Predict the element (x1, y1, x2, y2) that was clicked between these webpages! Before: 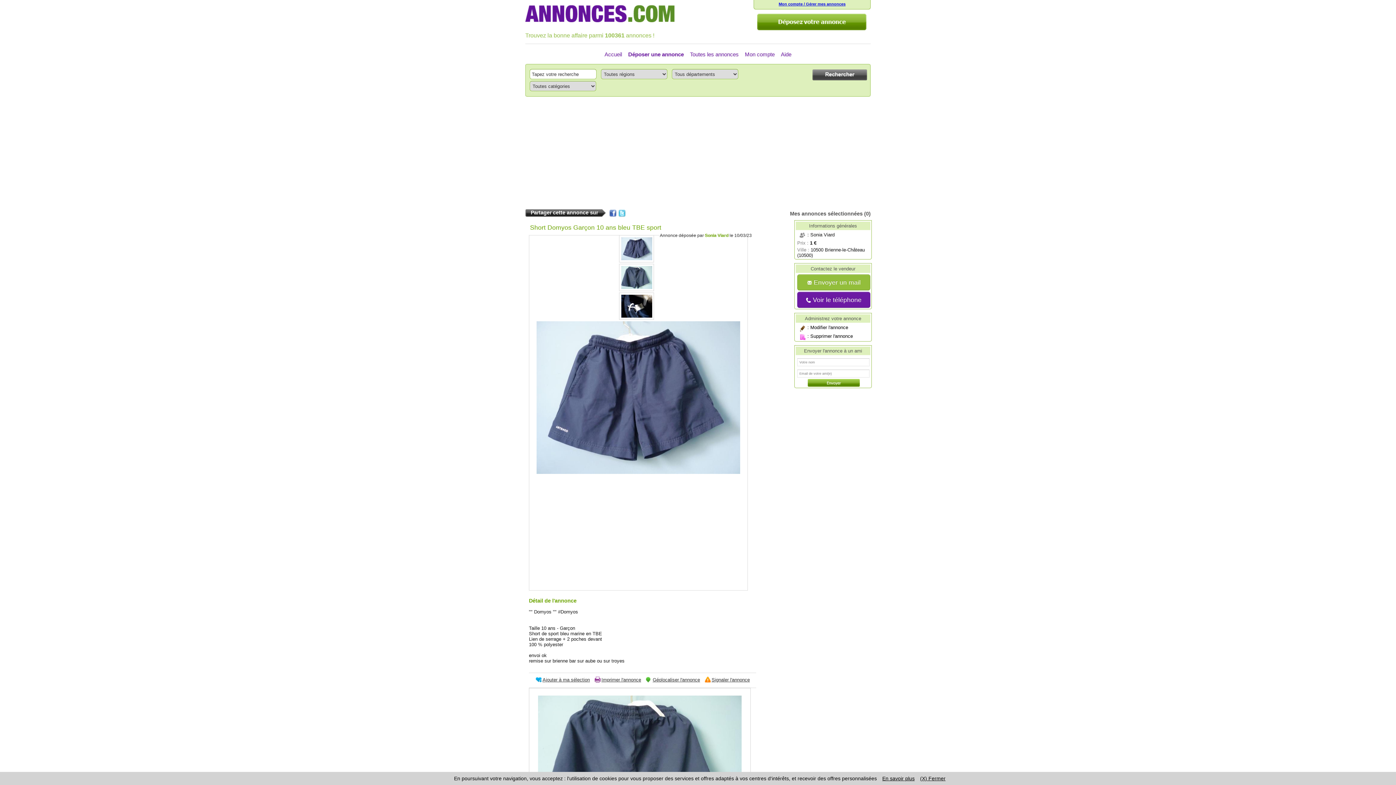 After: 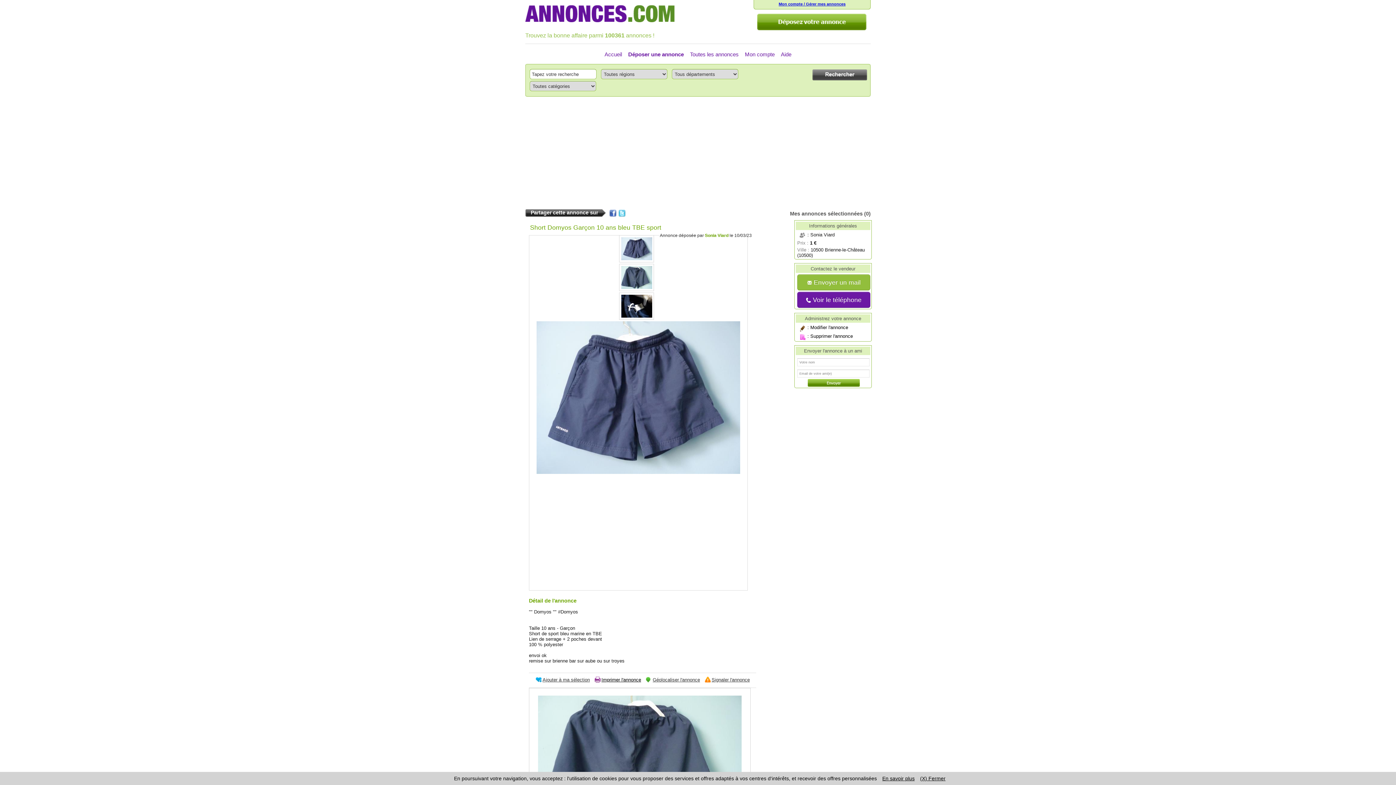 Action: bbox: (601, 677, 641, 682) label: Imprimer l'annonce